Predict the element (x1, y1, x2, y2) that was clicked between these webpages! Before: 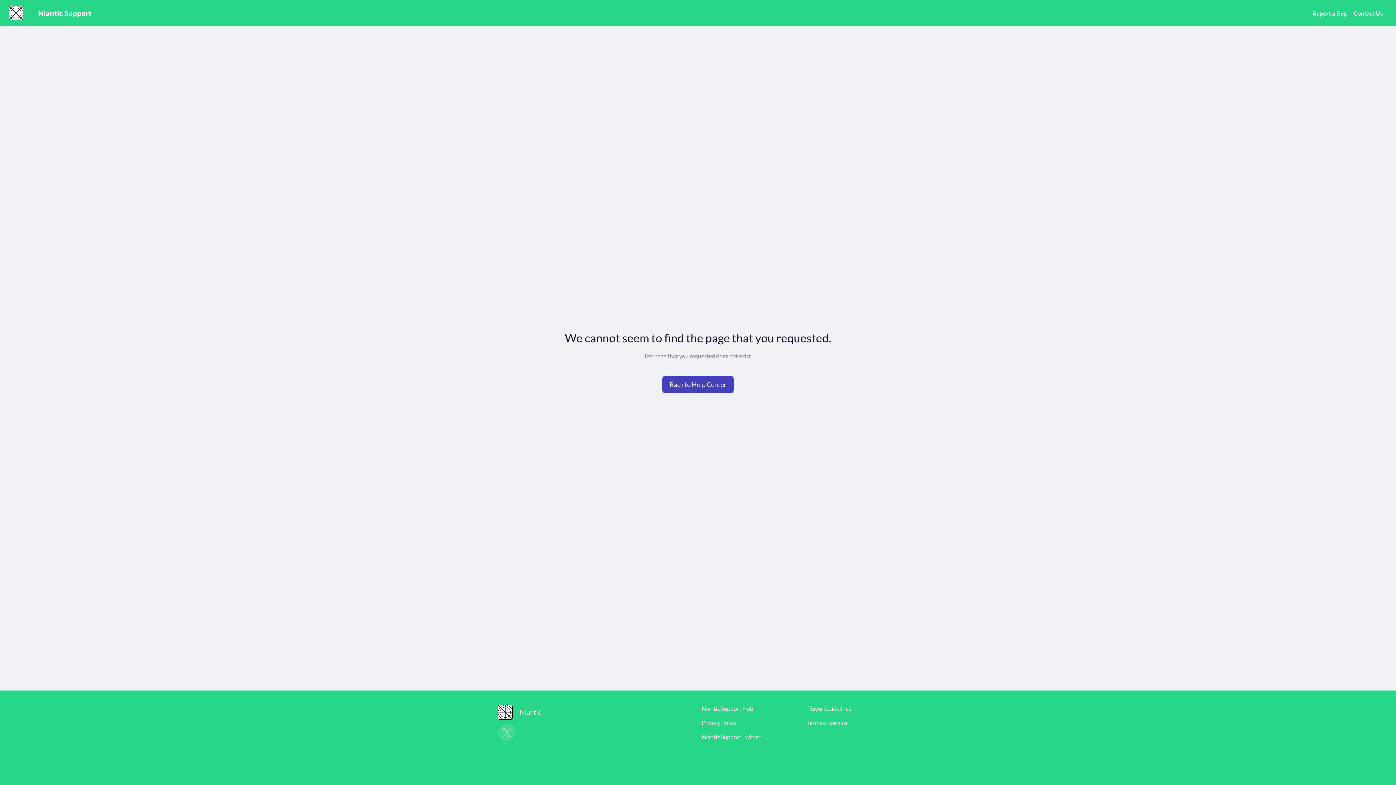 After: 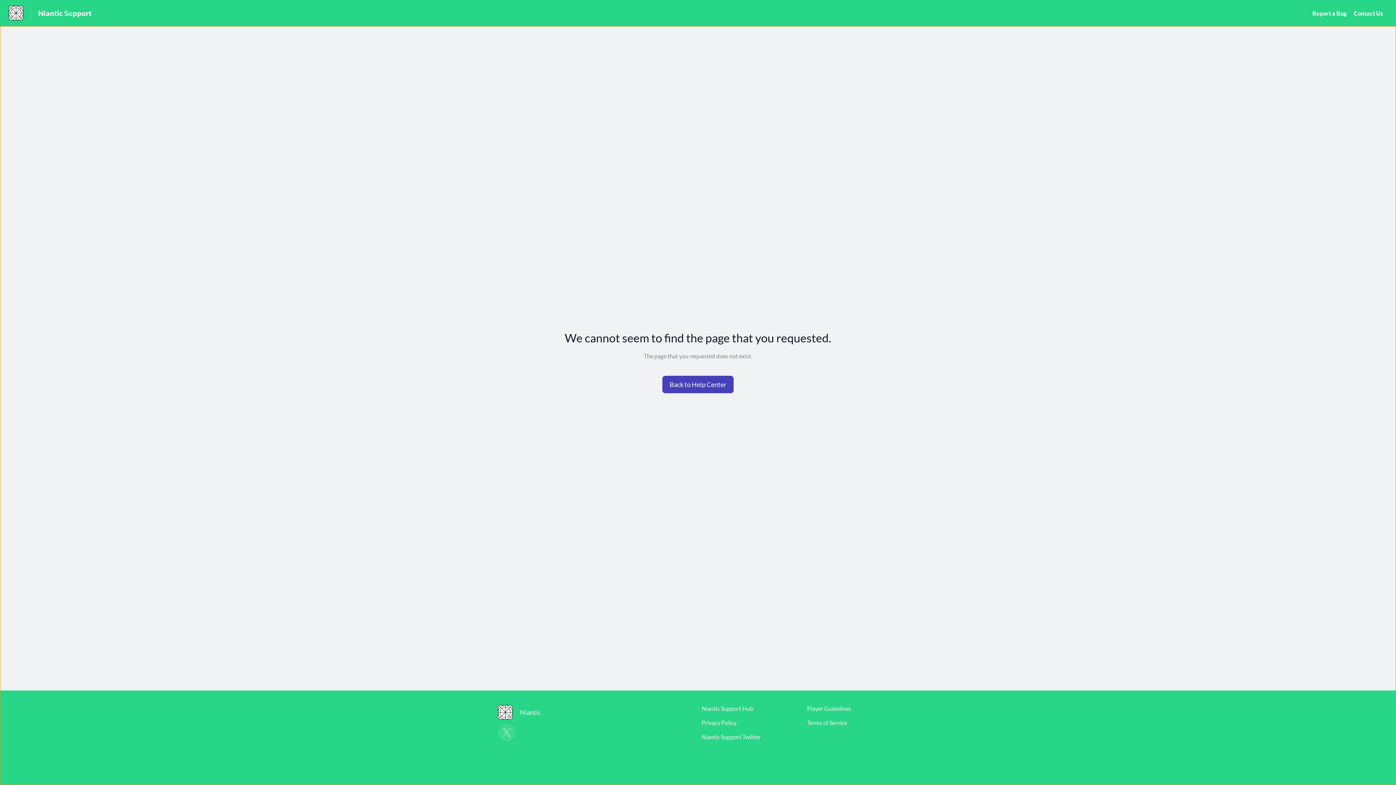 Action: label: Niantic bbox: (498, 705, 548, 720)